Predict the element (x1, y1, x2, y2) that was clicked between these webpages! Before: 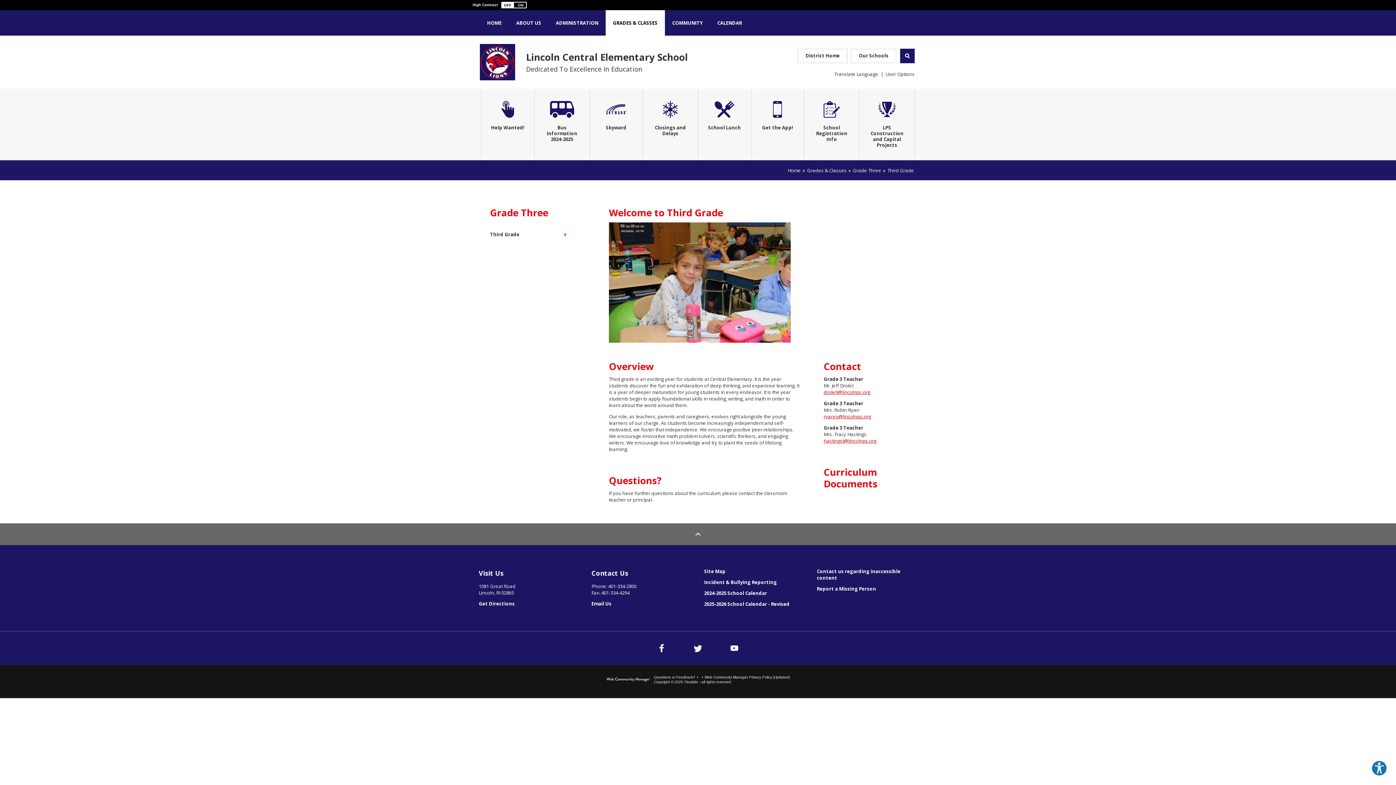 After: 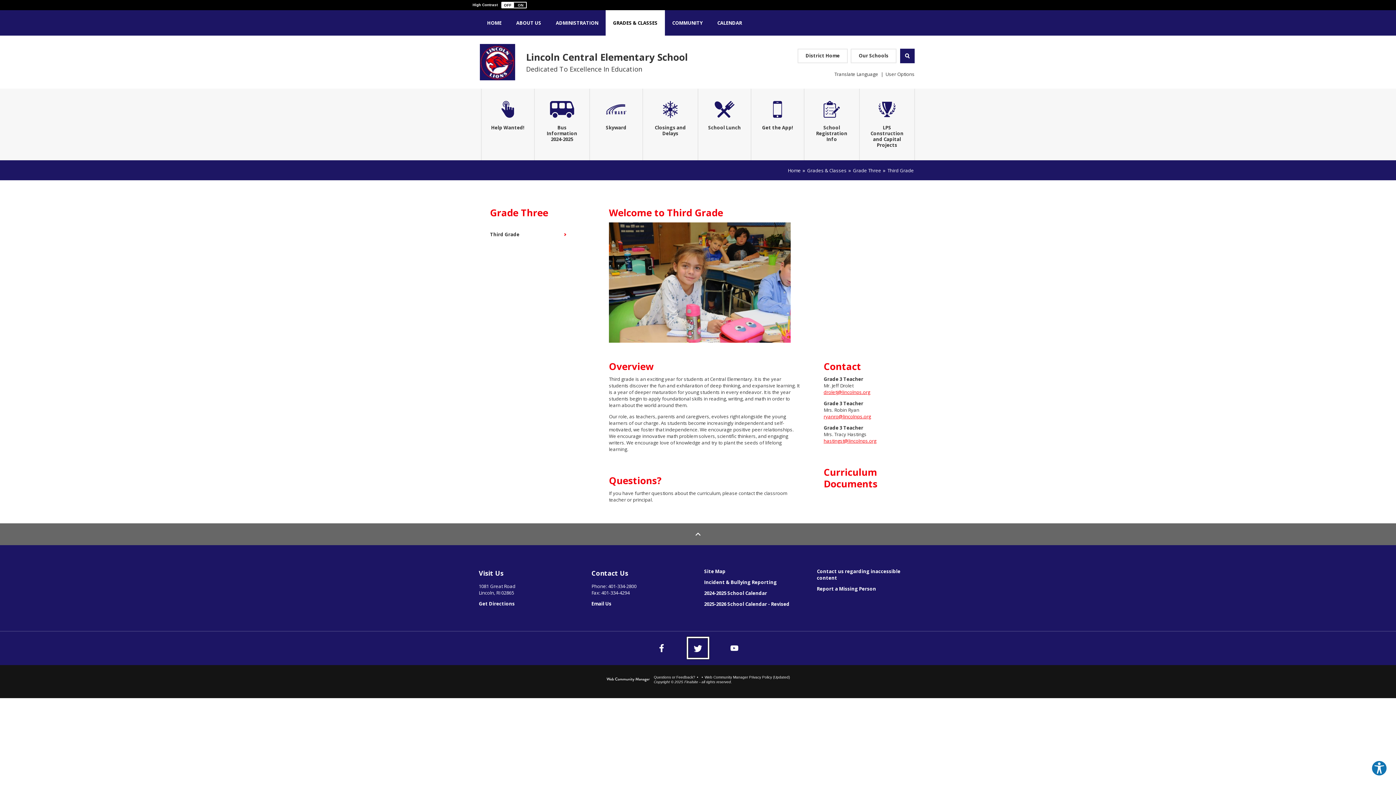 Action: label: Twitter bbox: (687, 637, 709, 659)